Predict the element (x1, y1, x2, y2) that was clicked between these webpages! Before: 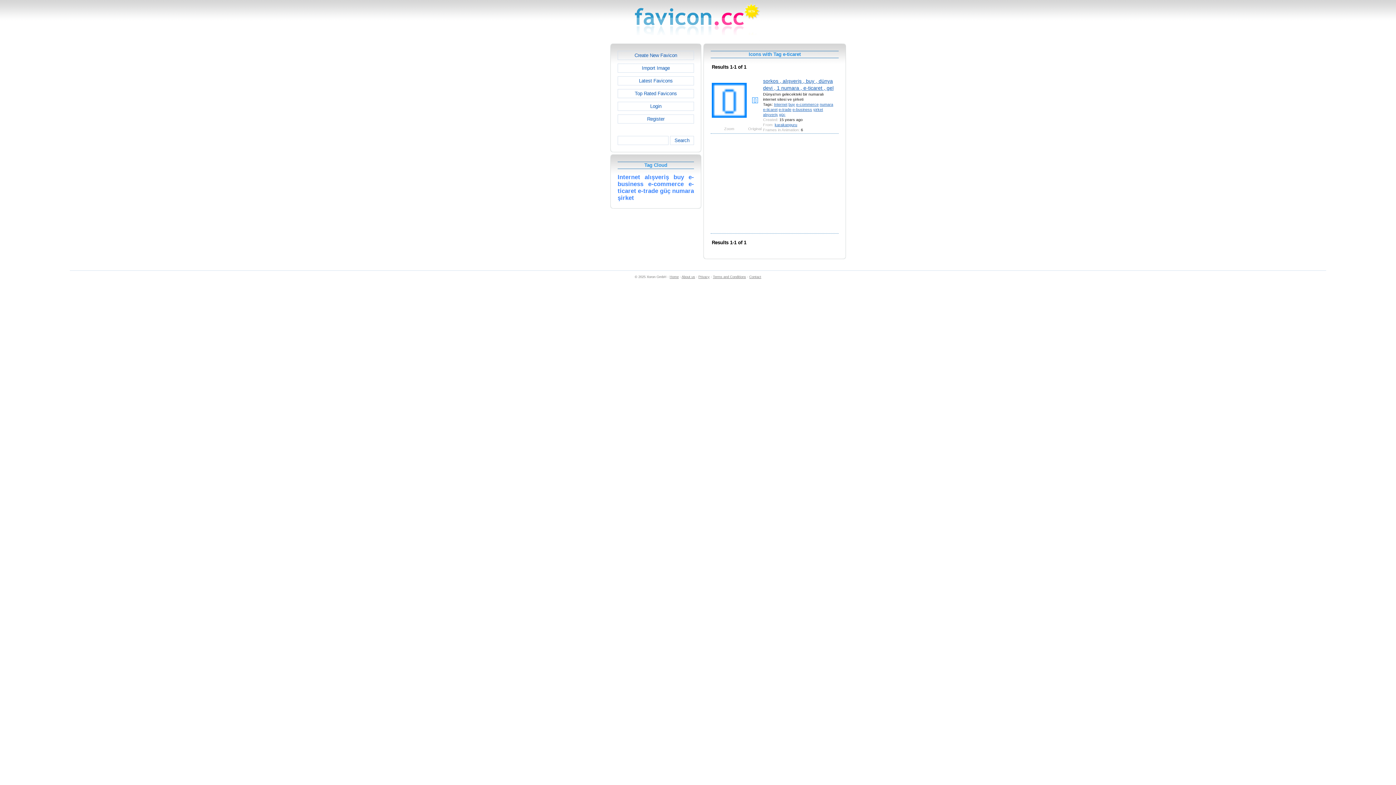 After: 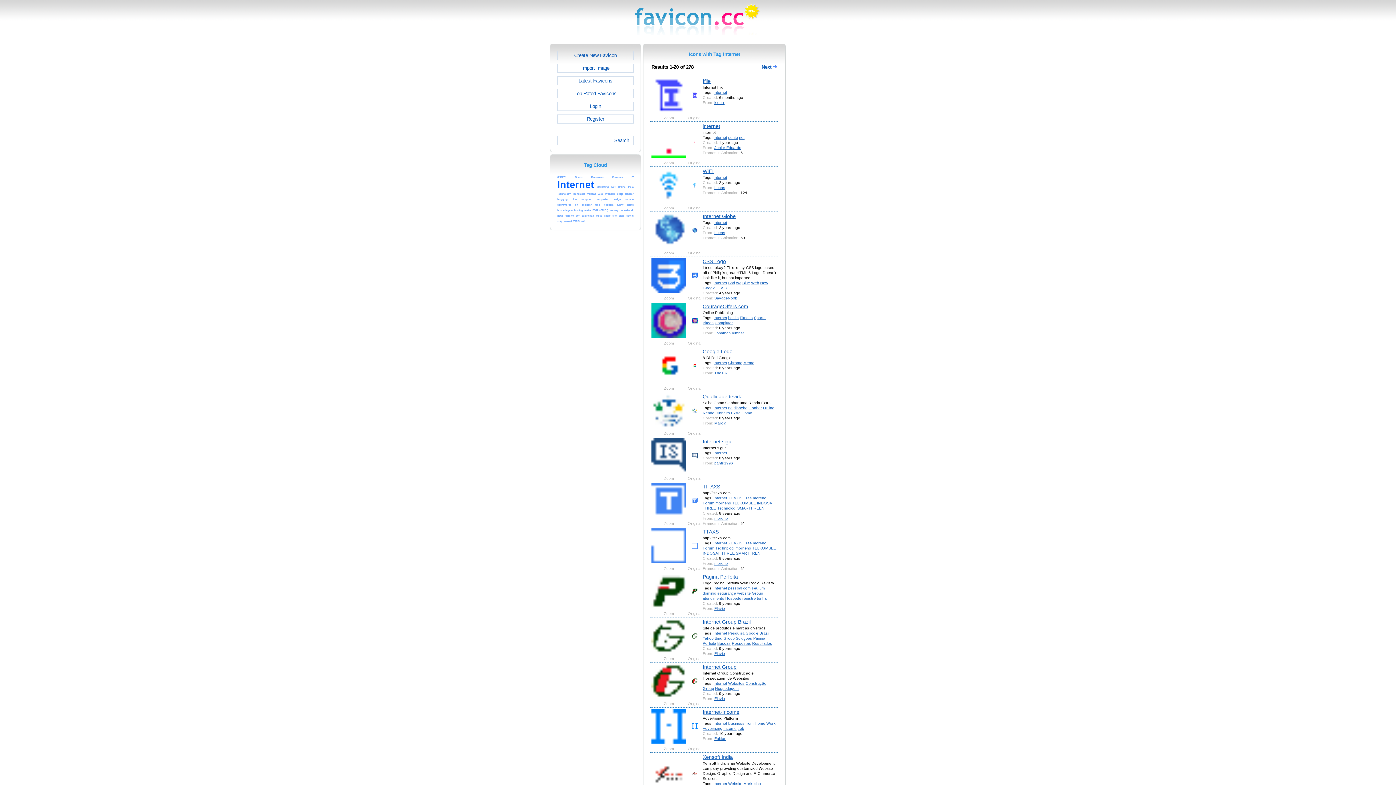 Action: bbox: (617, 175, 640, 180) label: Internet